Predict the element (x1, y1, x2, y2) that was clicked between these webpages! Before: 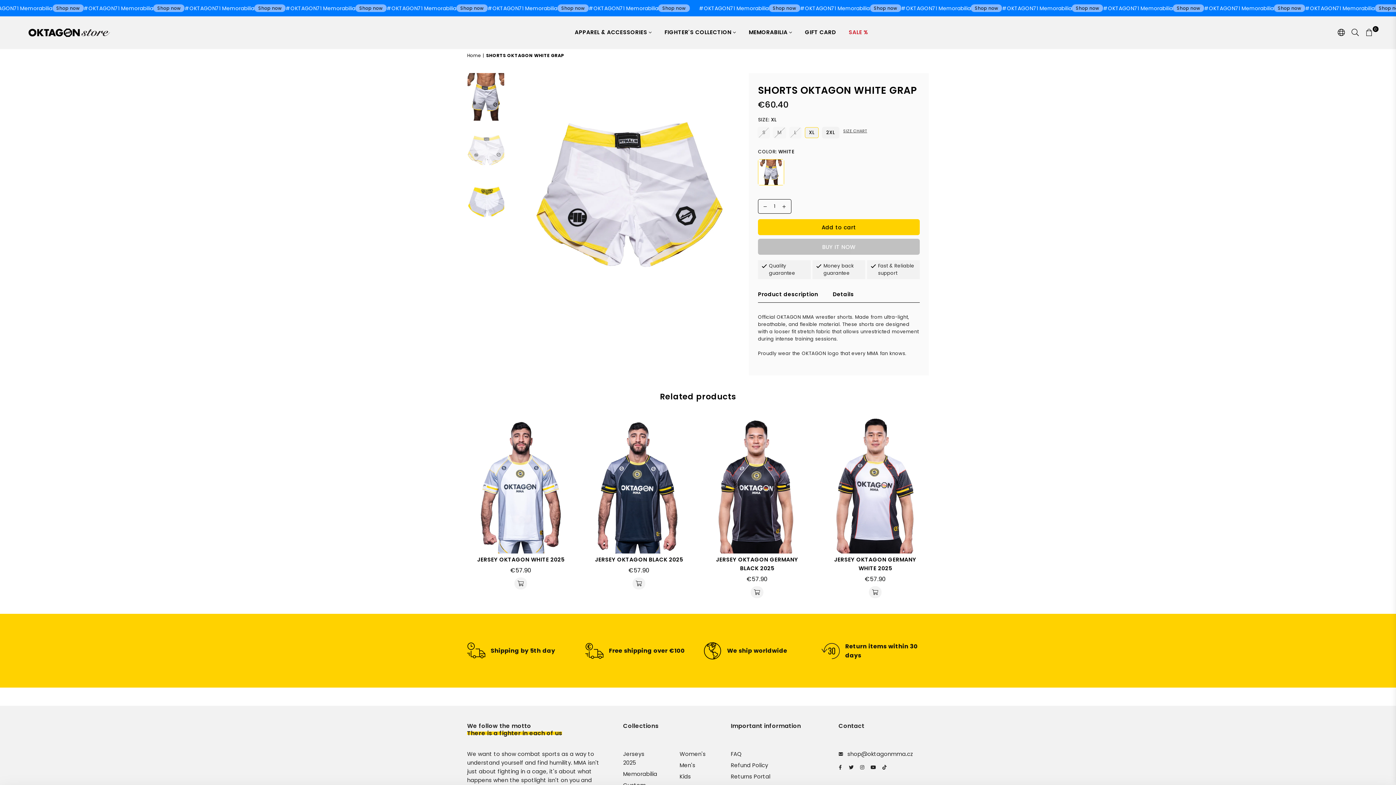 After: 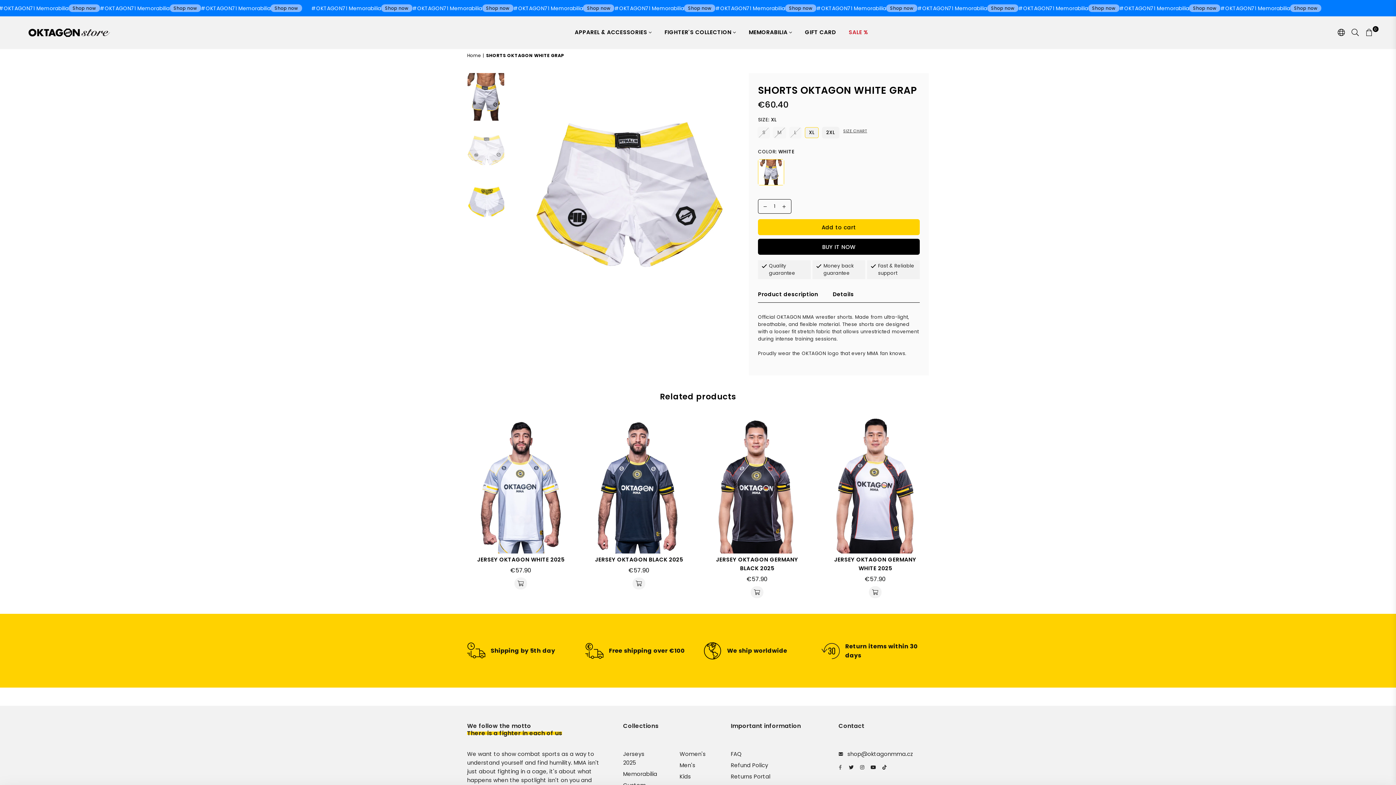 Action: label: Facebook bbox: (835, 776, 846, 784)